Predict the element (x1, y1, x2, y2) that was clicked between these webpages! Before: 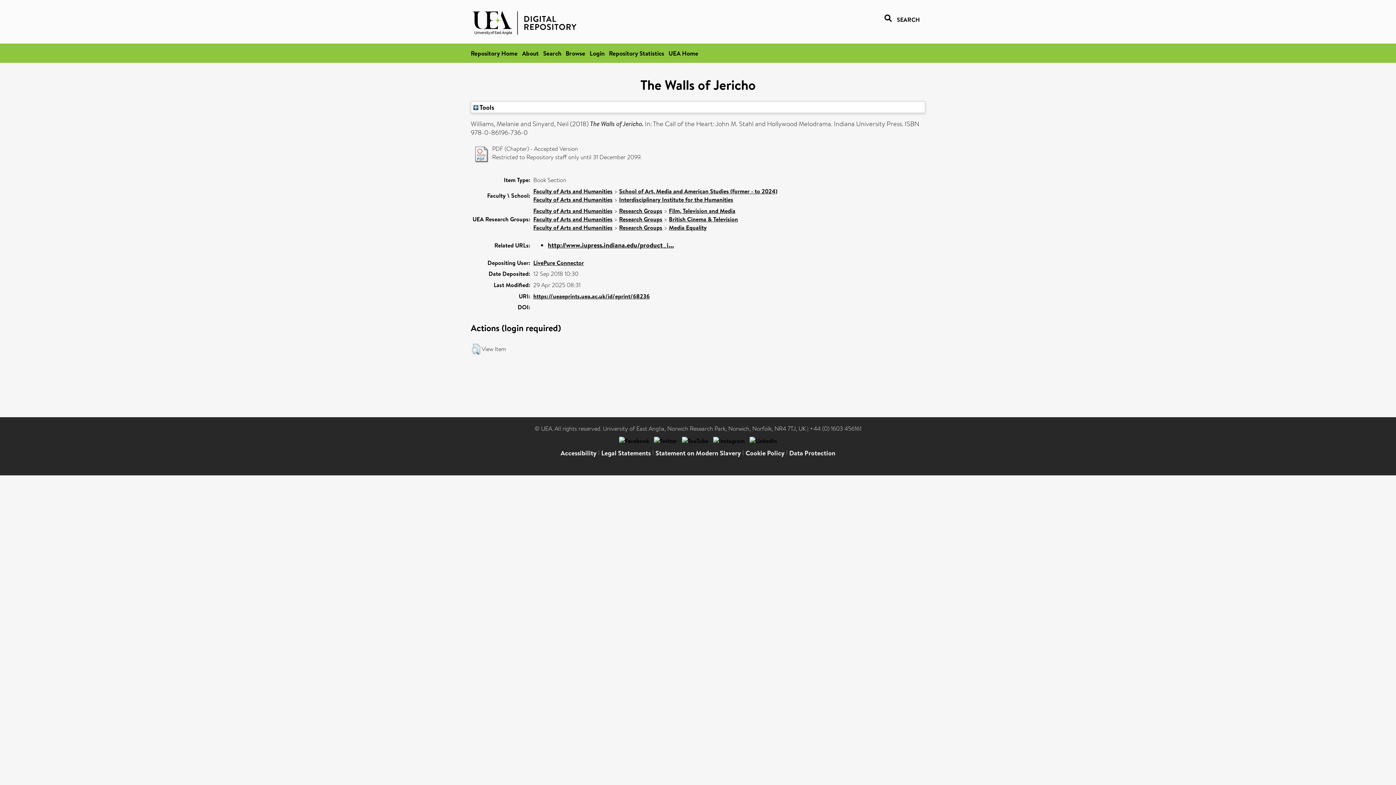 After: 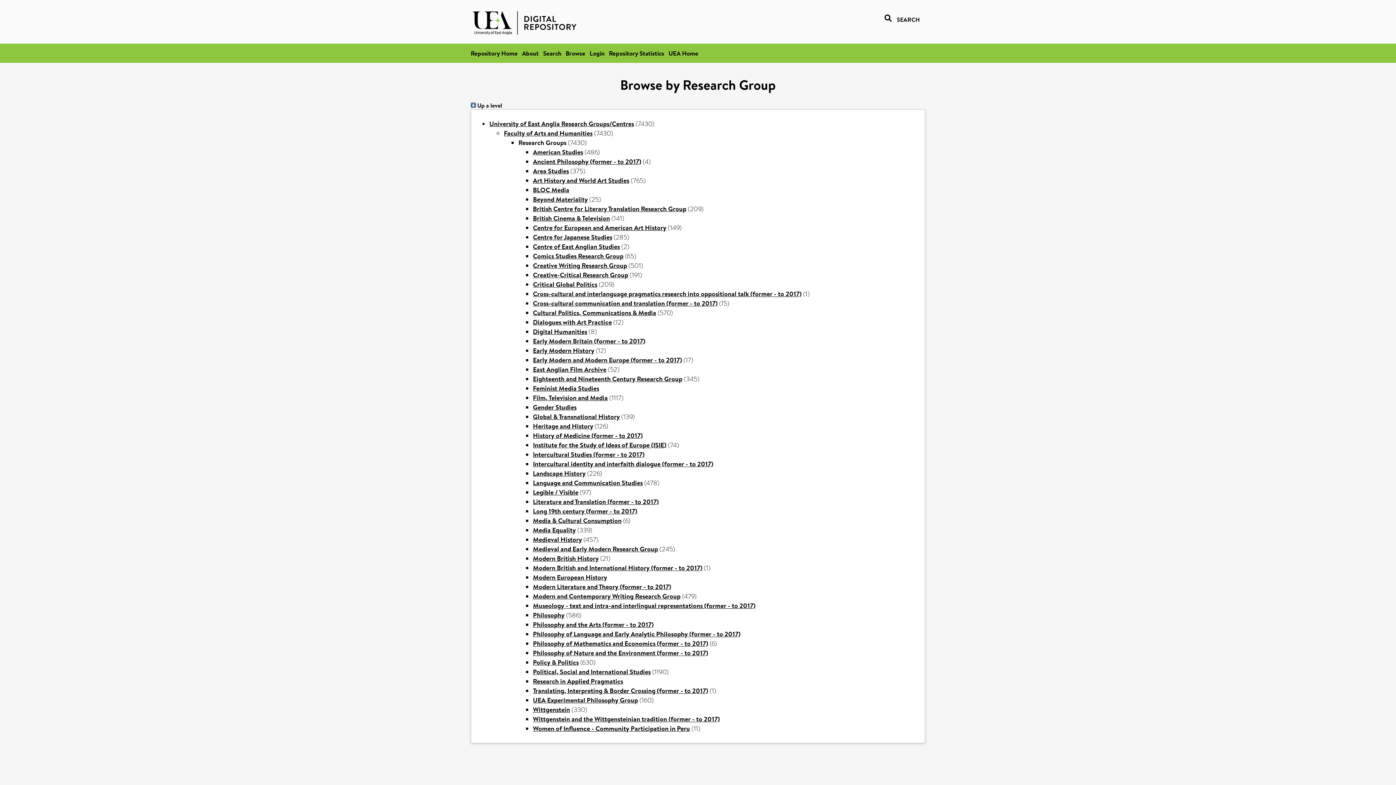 Action: bbox: (619, 206, 662, 214) label: Research Groups